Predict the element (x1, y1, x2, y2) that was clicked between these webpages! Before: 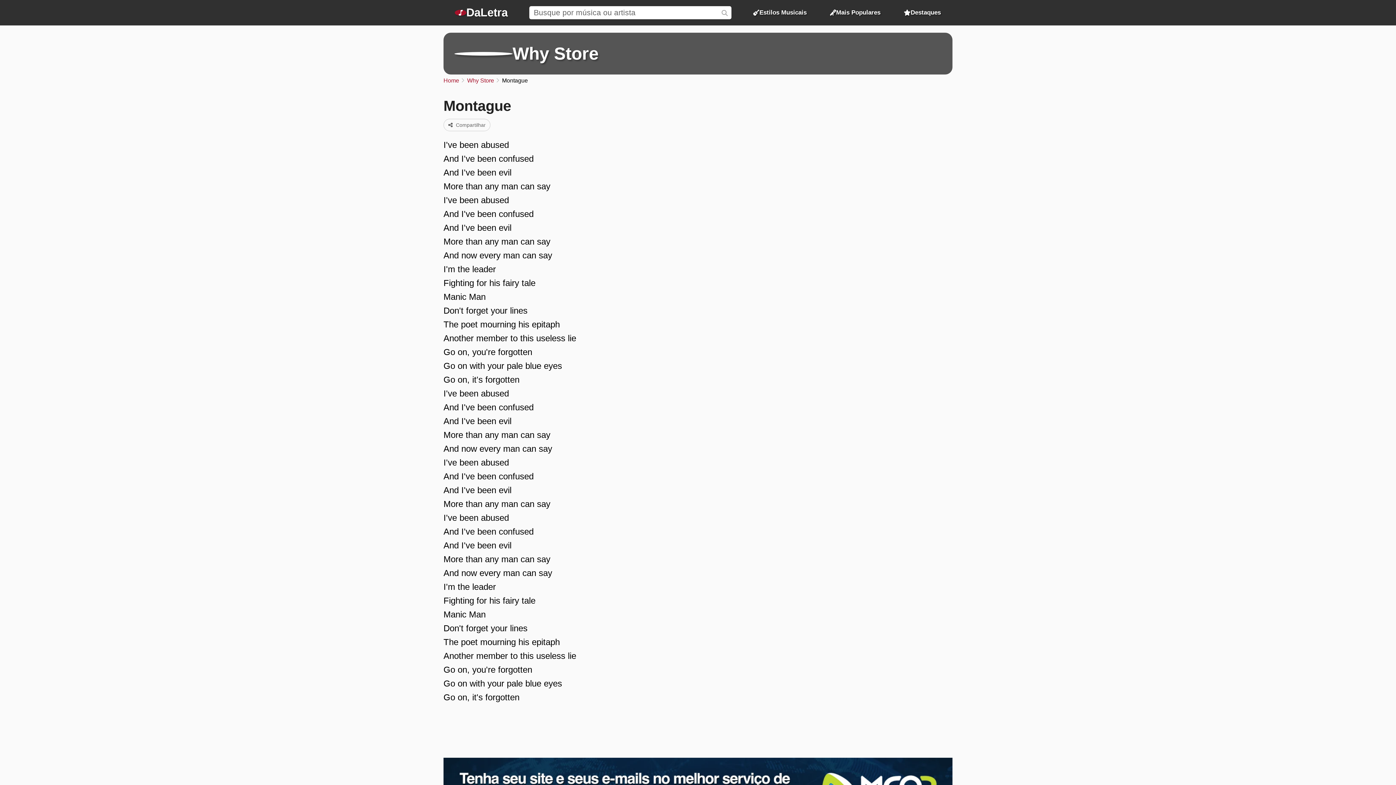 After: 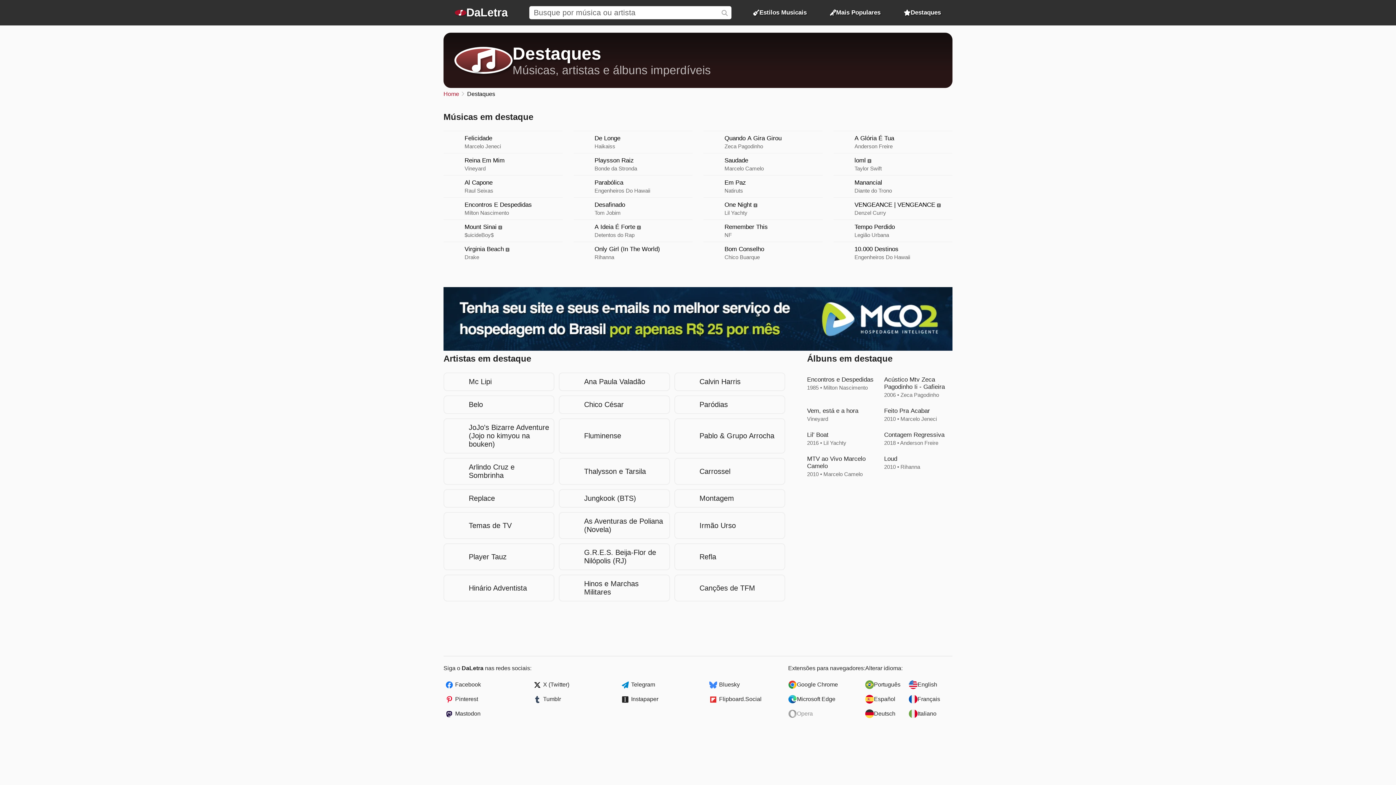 Action: bbox: (892, 0, 952, 25) label: Destaques